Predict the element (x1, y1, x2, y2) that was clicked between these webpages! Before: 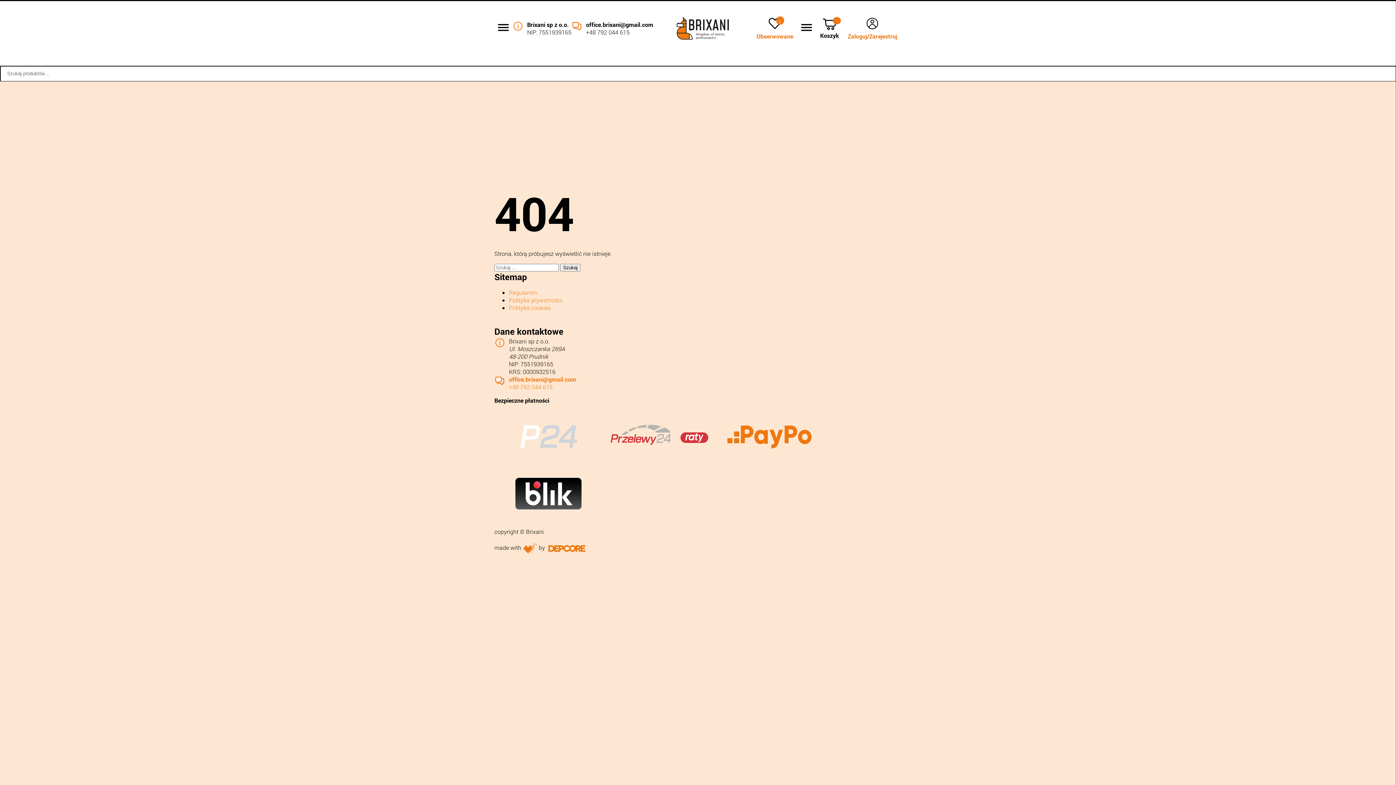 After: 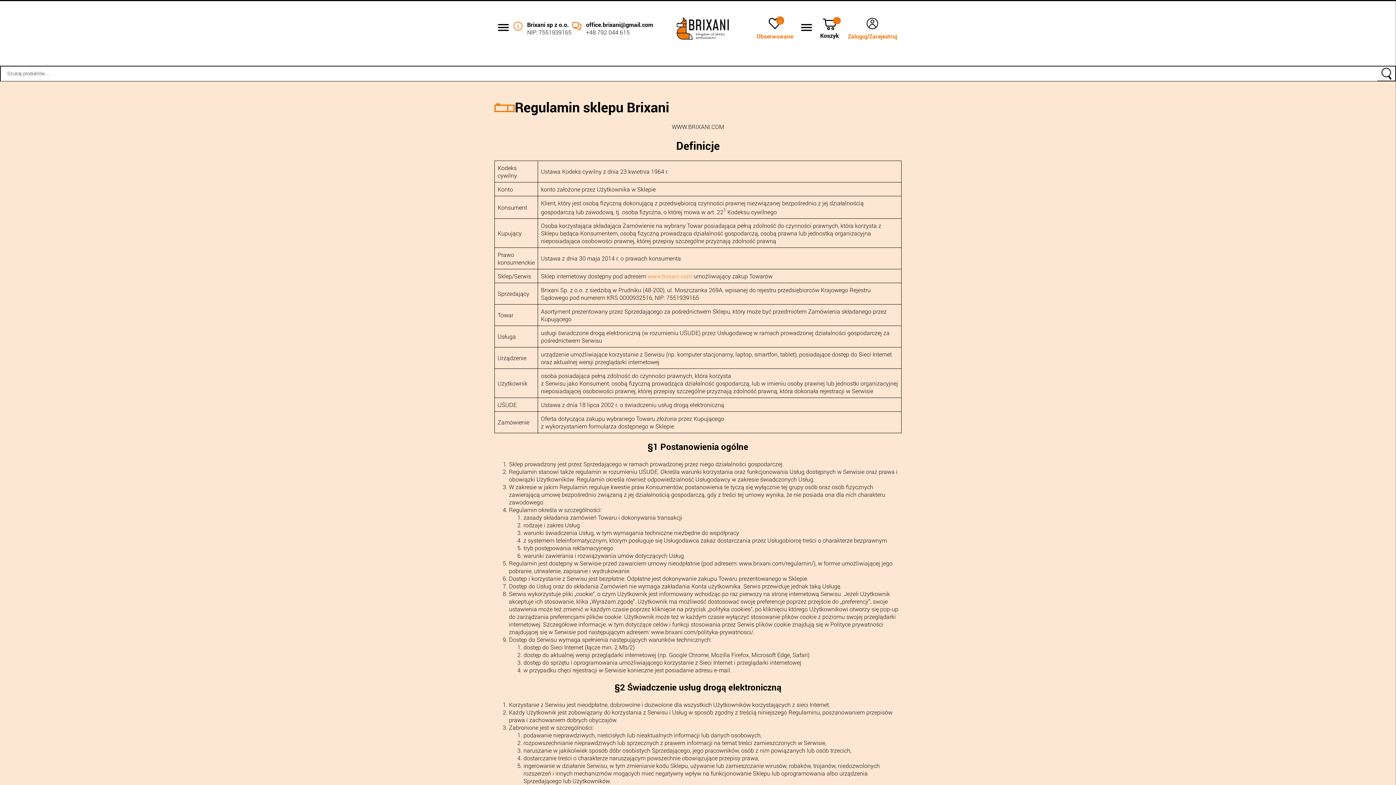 Action: bbox: (509, 288, 537, 296) label: Regulamin